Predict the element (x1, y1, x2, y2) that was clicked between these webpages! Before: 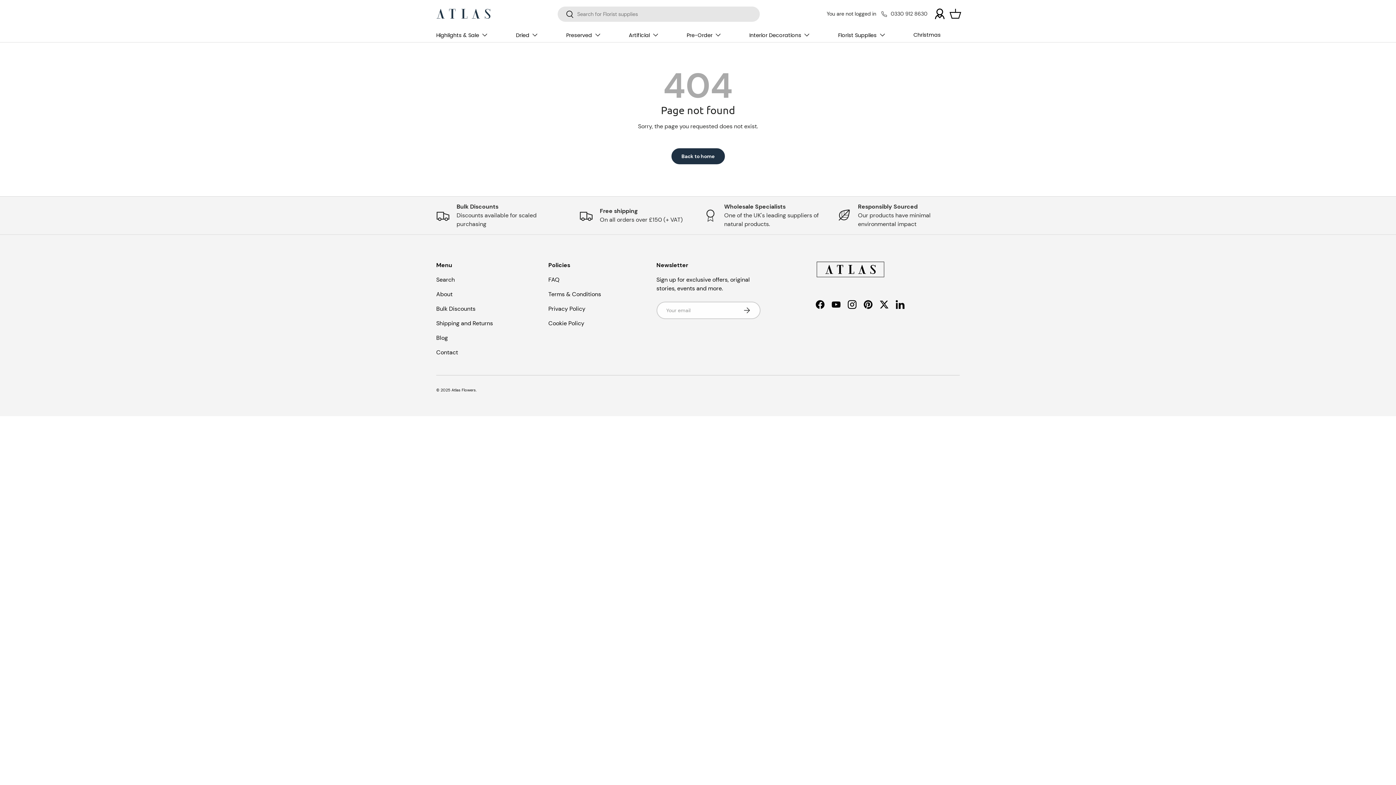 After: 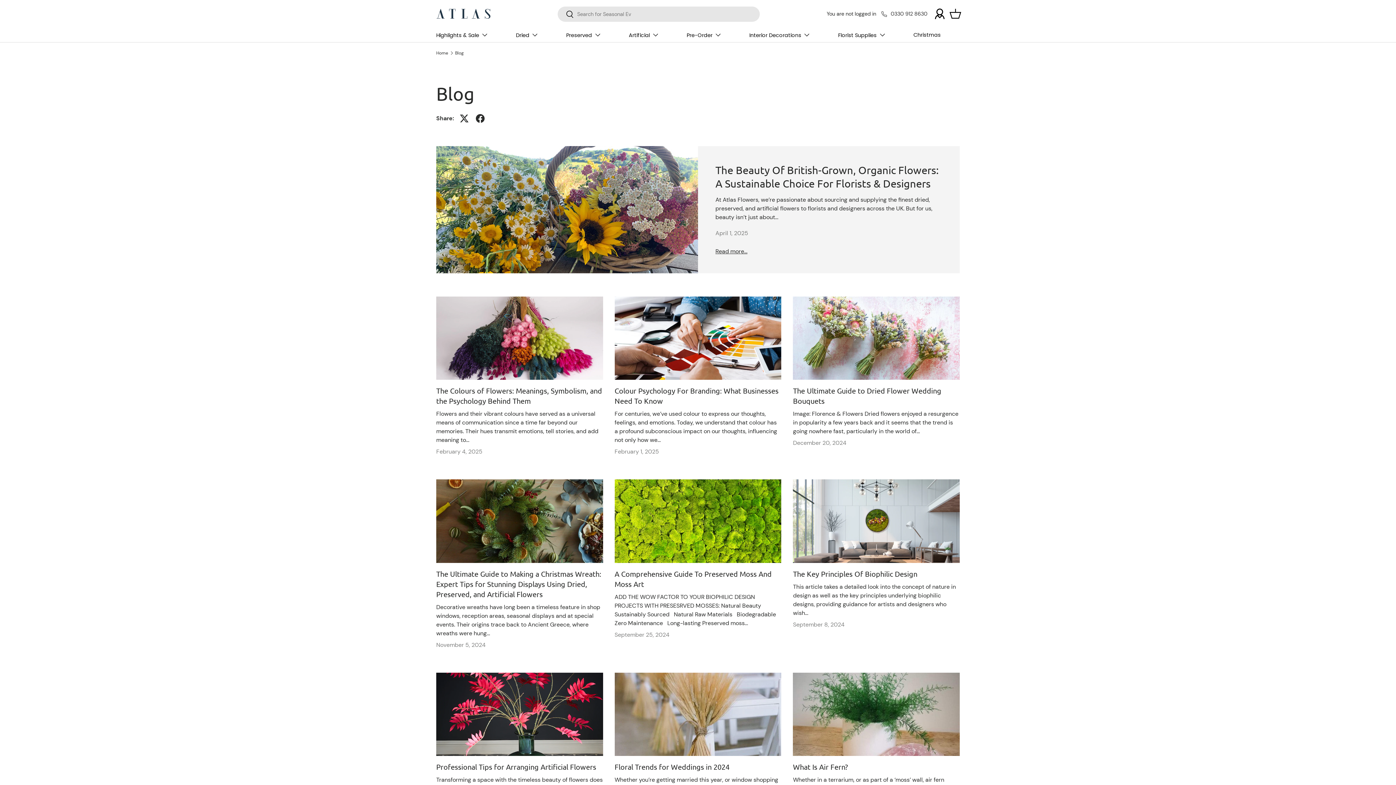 Action: bbox: (436, 334, 448, 341) label: Blog